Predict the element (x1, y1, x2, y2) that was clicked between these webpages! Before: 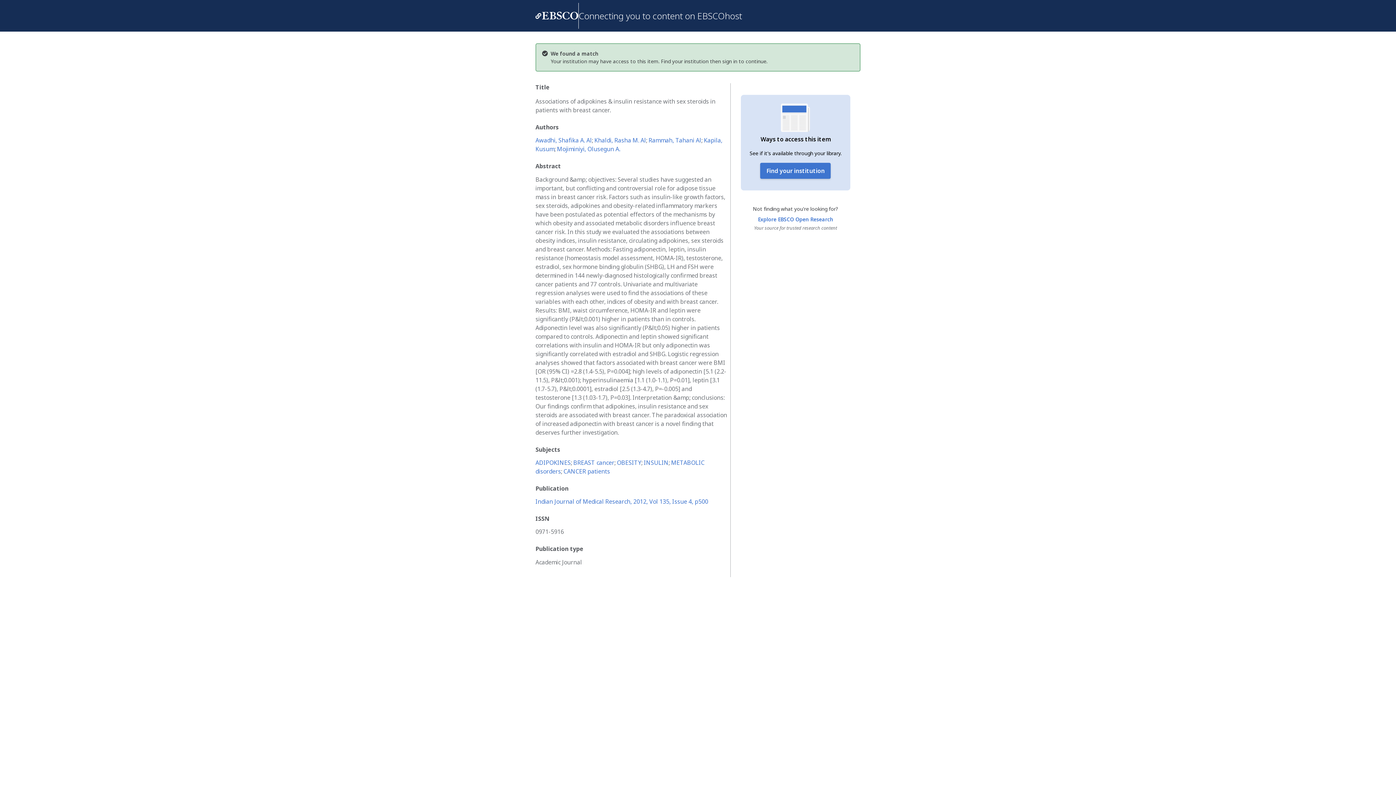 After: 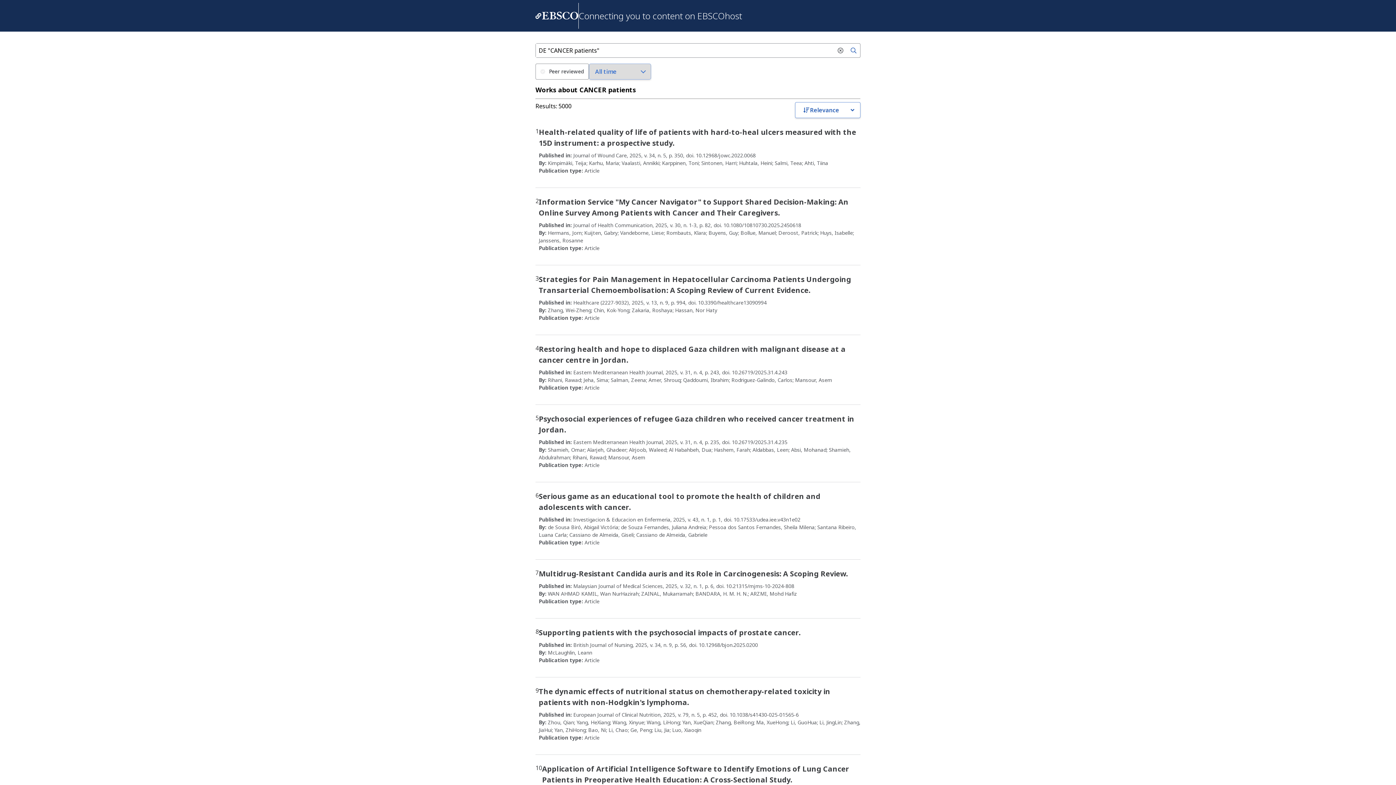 Action: label: CANCER patients bbox: (563, 467, 610, 475)